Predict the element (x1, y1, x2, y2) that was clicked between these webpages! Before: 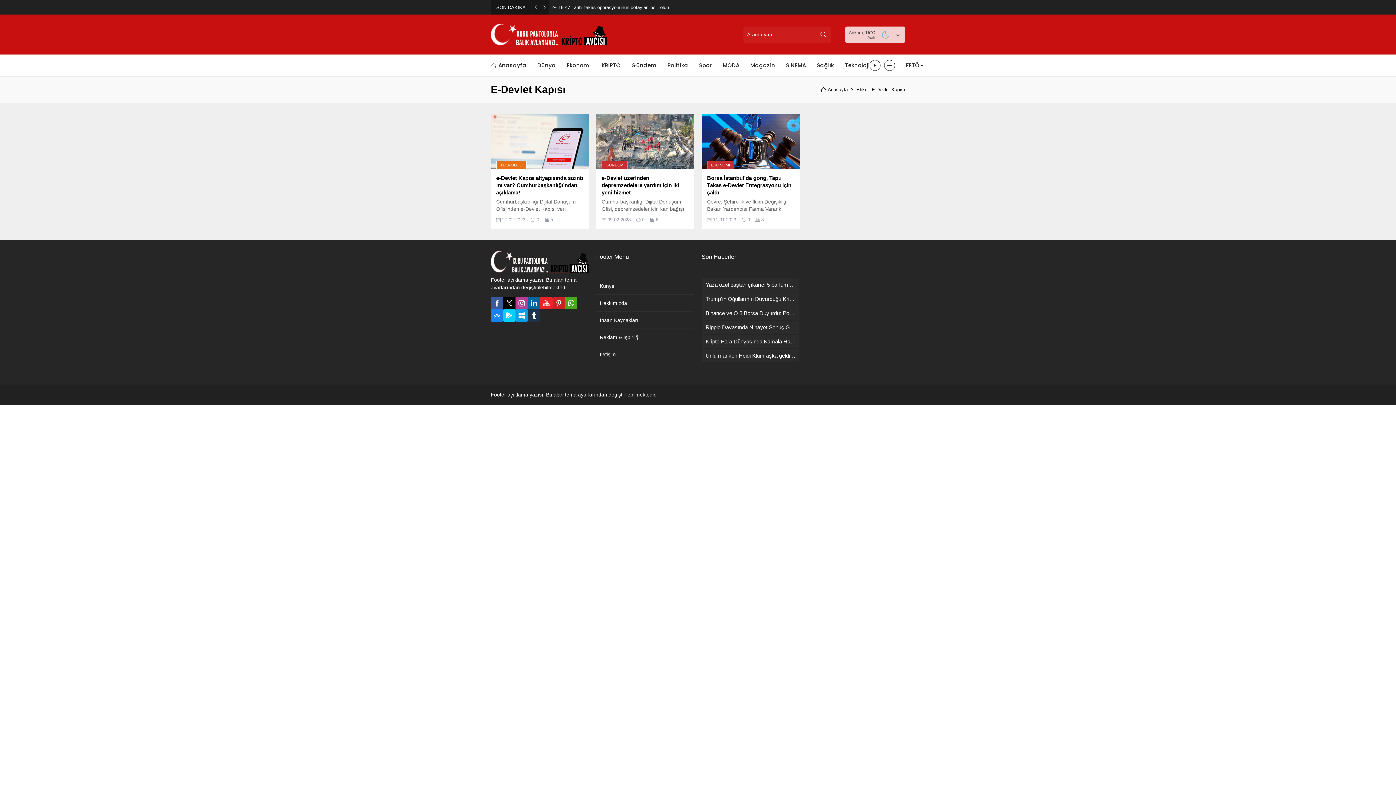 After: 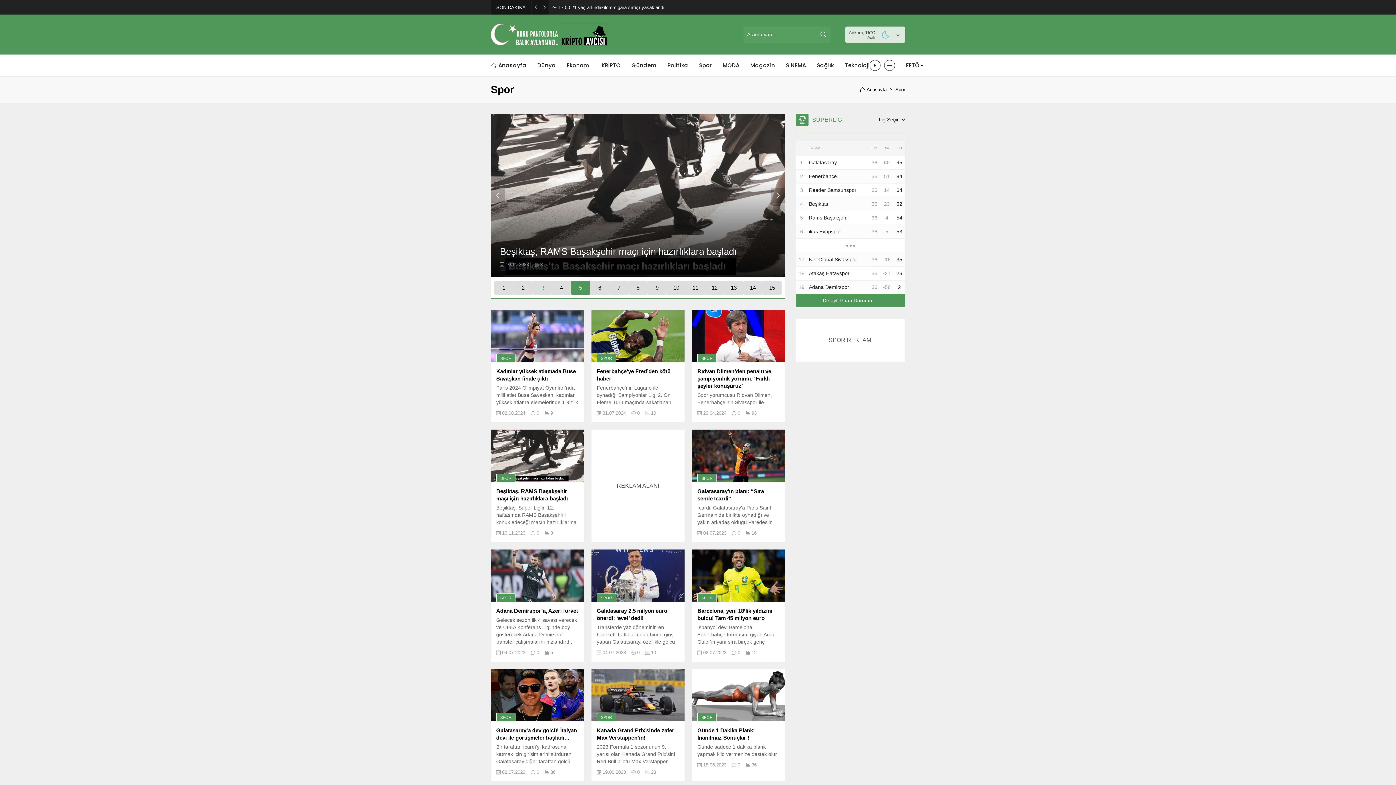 Action: bbox: (699, 54, 712, 76) label: Spor